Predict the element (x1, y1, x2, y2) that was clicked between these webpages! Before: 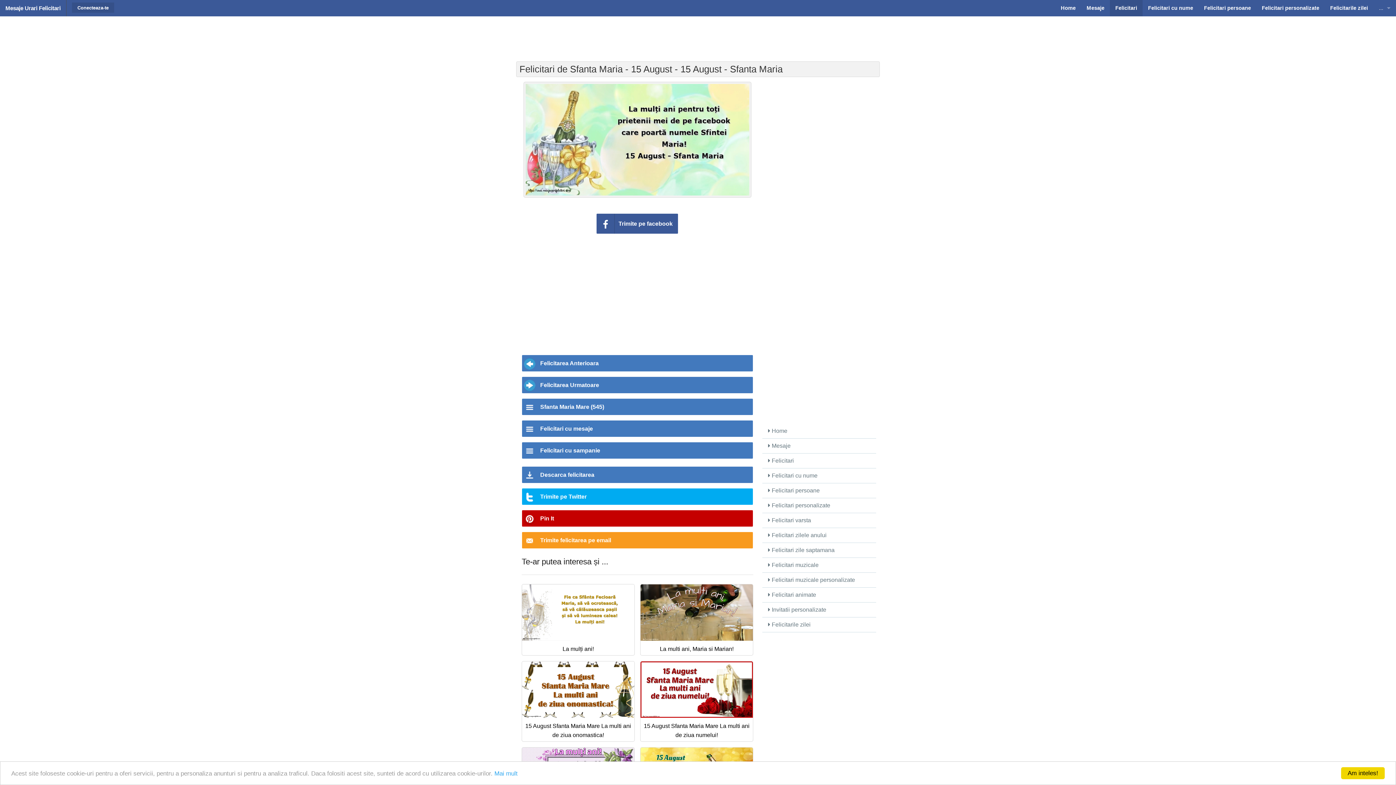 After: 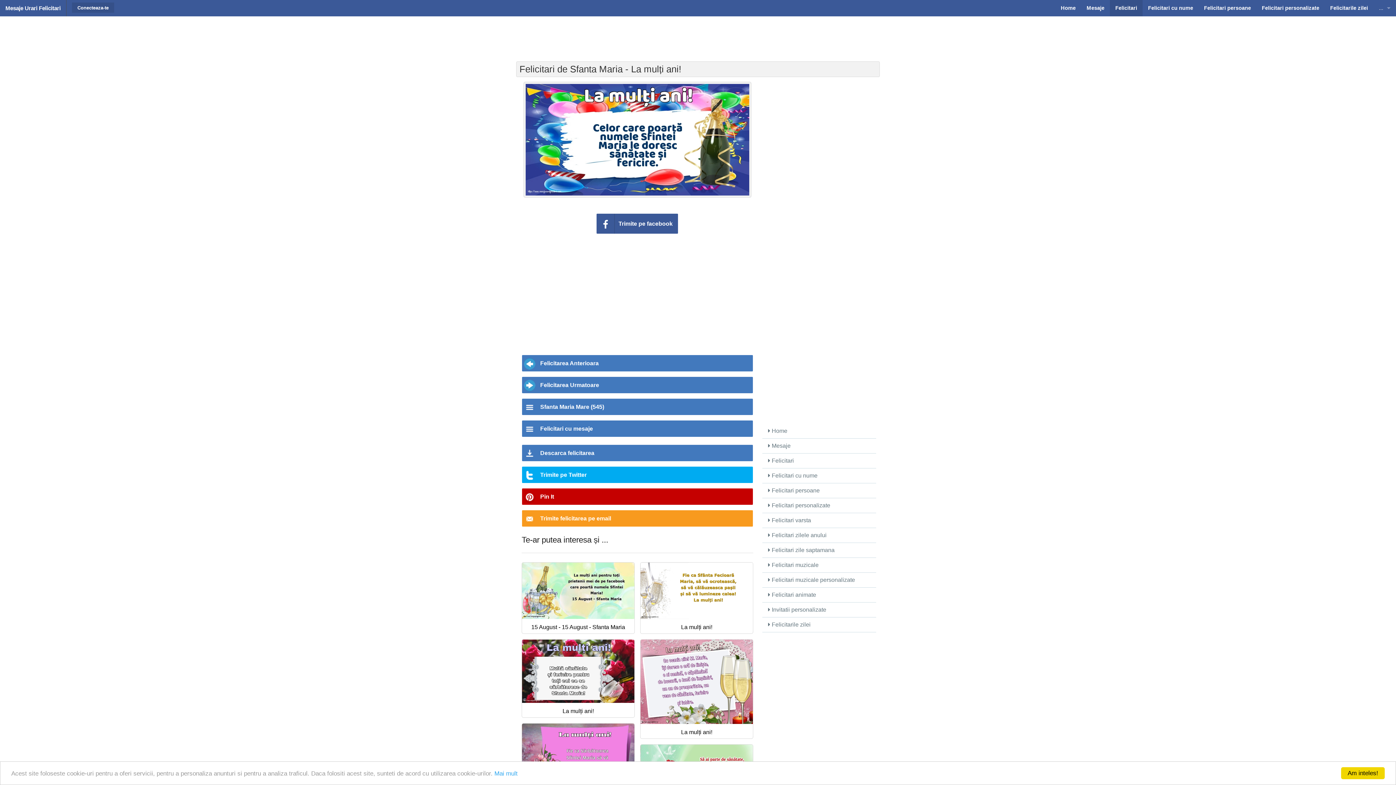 Action: label: Felicitarea Anterioara bbox: (521, 355, 753, 372)